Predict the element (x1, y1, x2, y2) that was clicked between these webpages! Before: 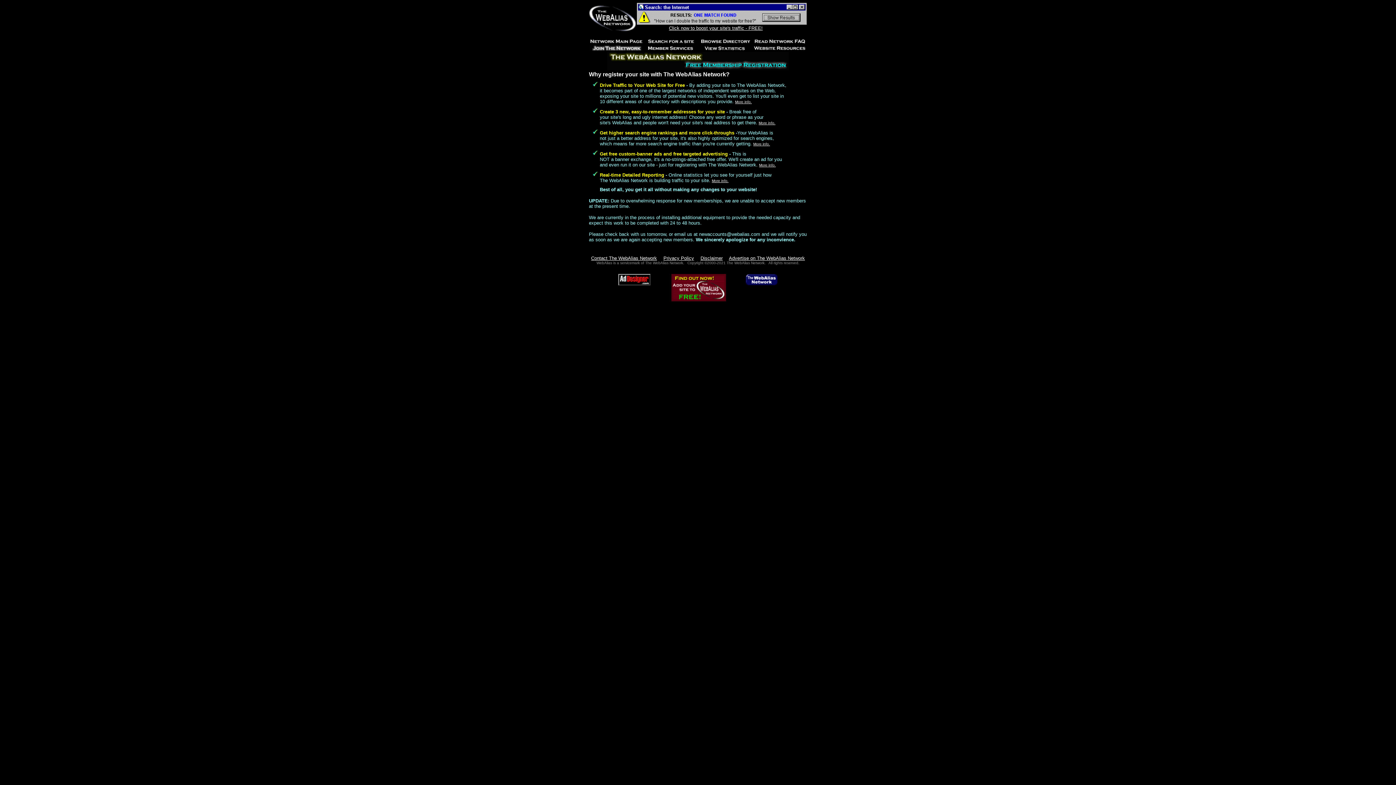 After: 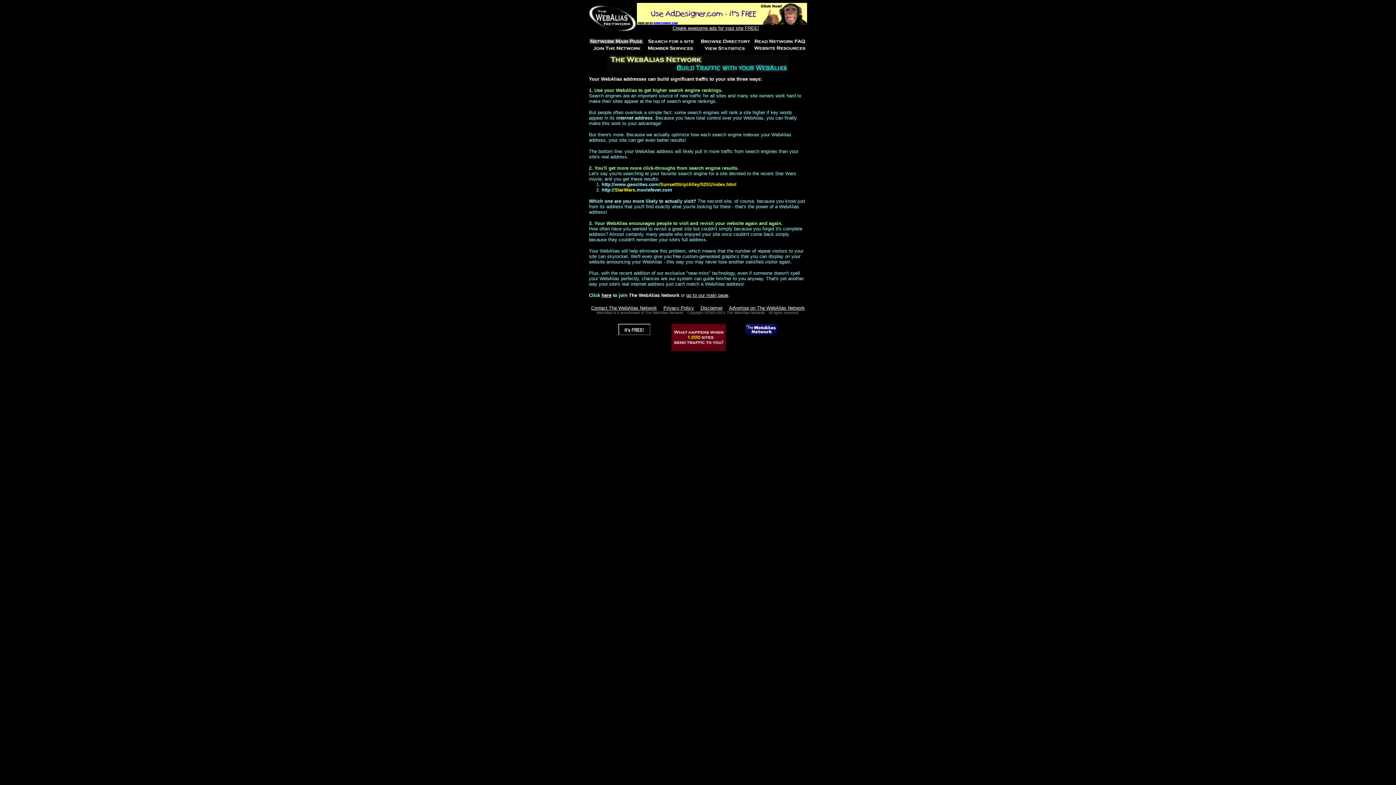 Action: label: More info. bbox: (753, 142, 770, 146)